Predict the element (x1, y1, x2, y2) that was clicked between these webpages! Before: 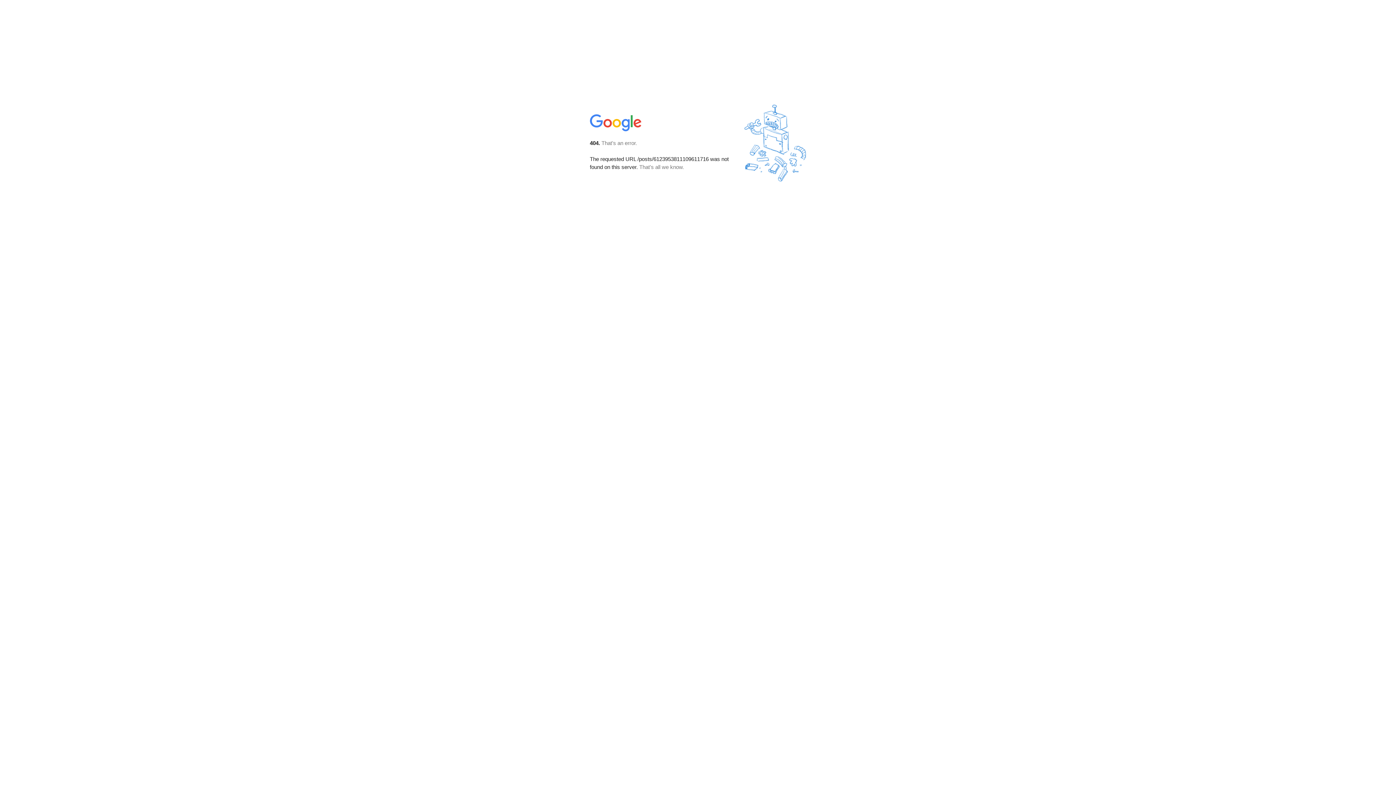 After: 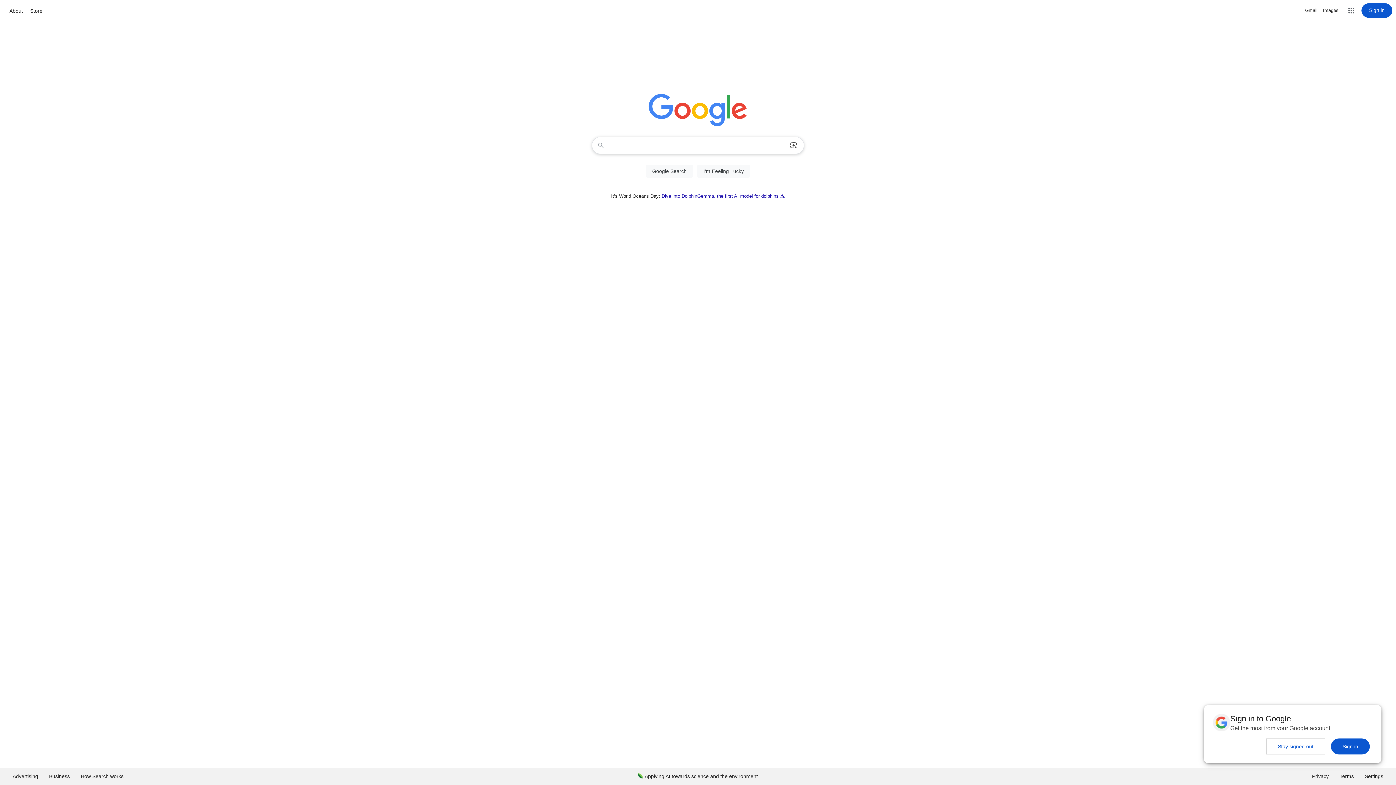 Action: bbox: (590, 127, 642, 134)